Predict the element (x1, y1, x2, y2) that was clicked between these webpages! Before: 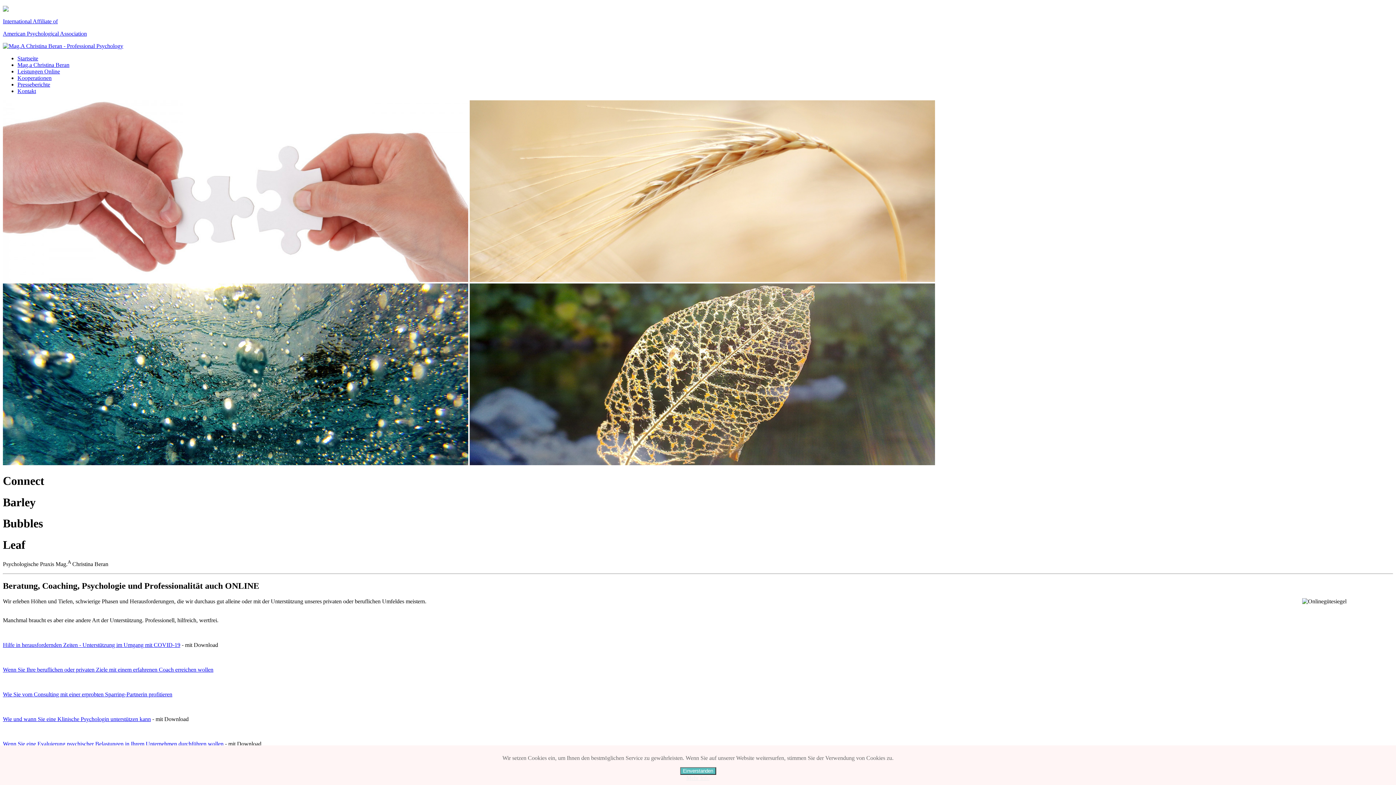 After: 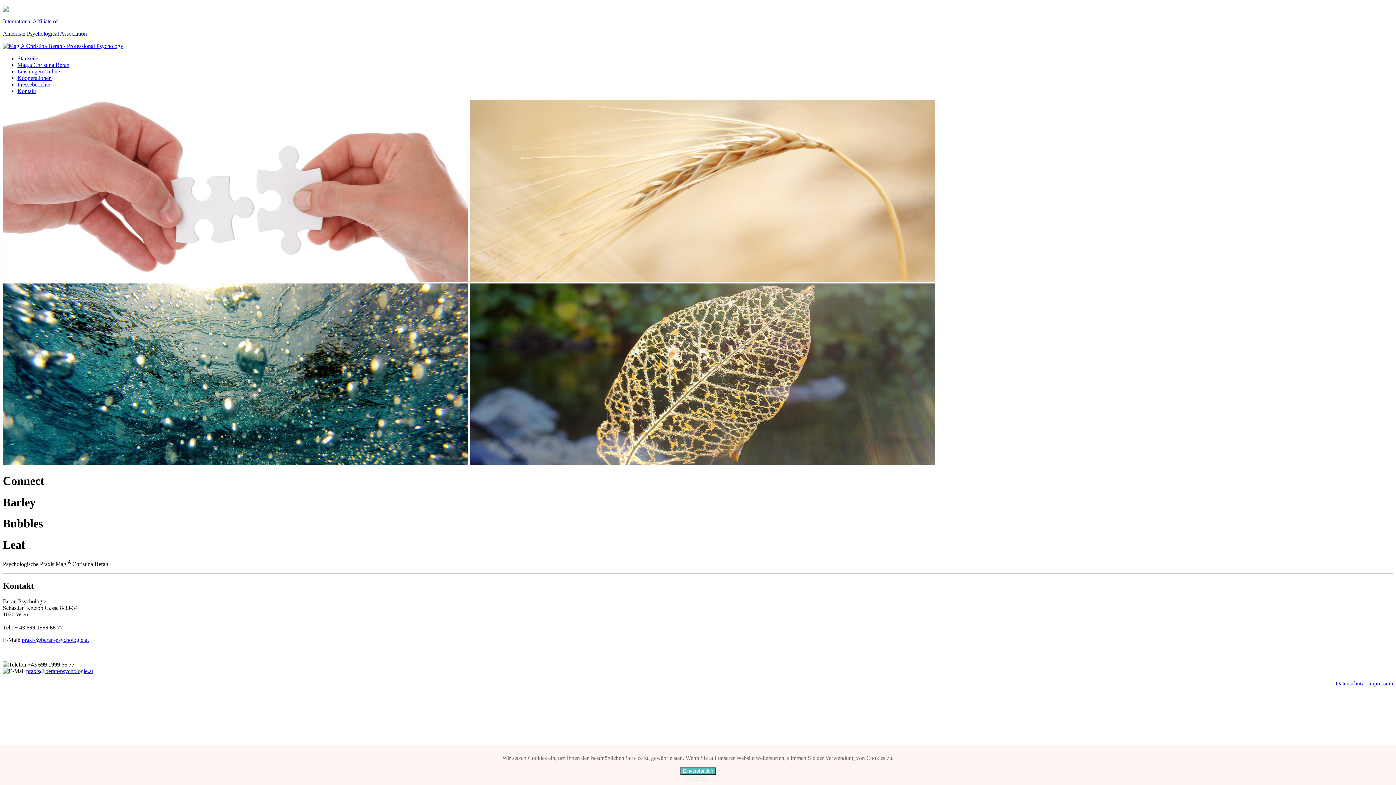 Action: label: Kontakt bbox: (17, 88, 36, 94)